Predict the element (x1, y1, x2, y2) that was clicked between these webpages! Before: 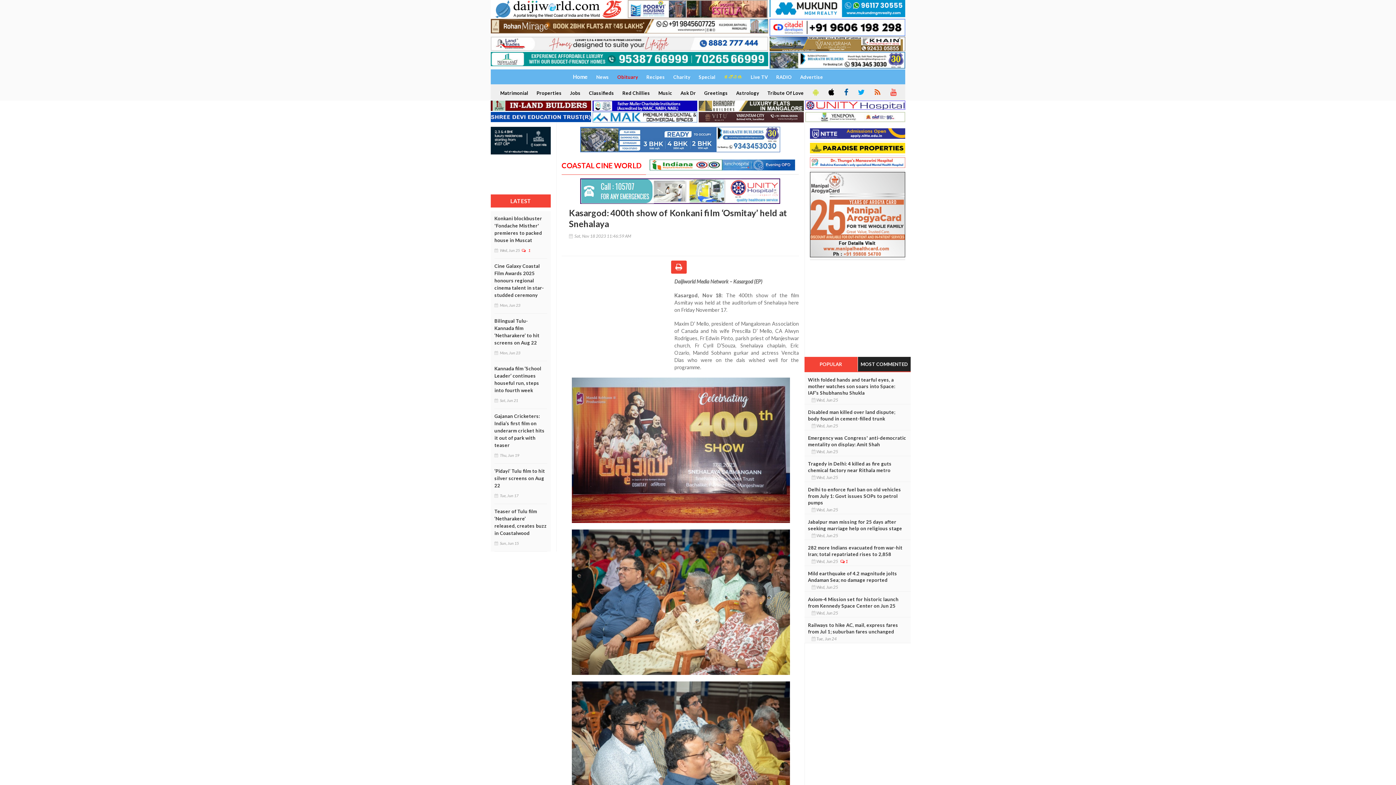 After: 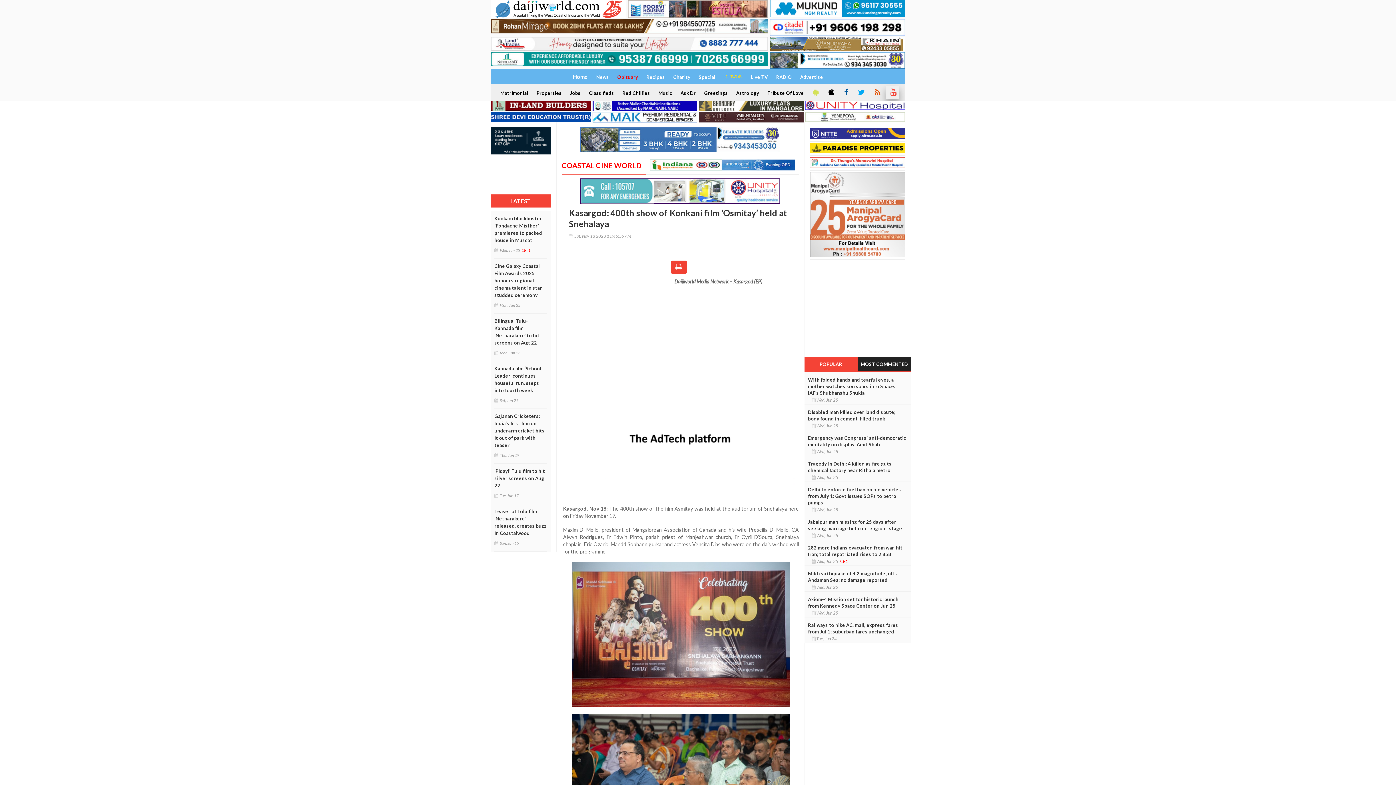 Action: bbox: (886, 85, 899, 99)